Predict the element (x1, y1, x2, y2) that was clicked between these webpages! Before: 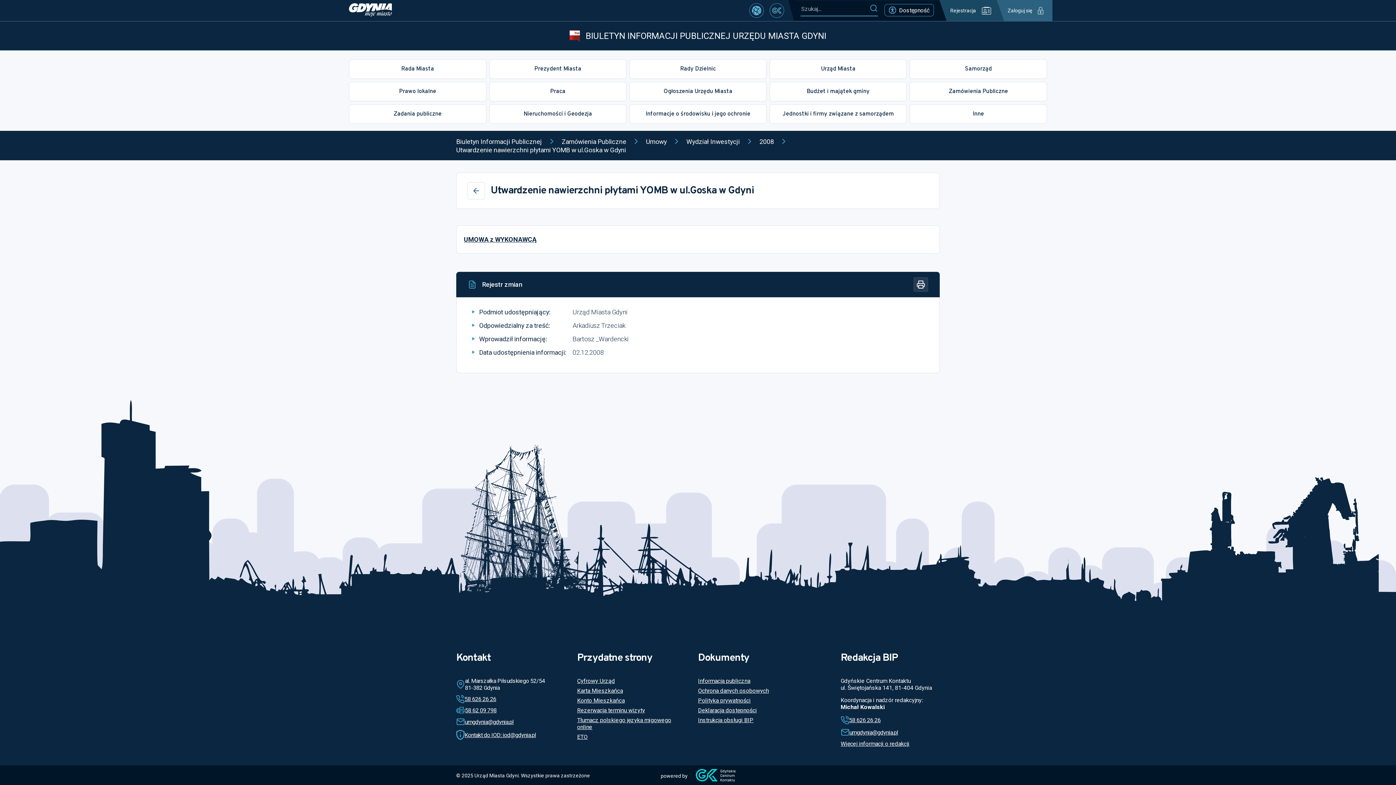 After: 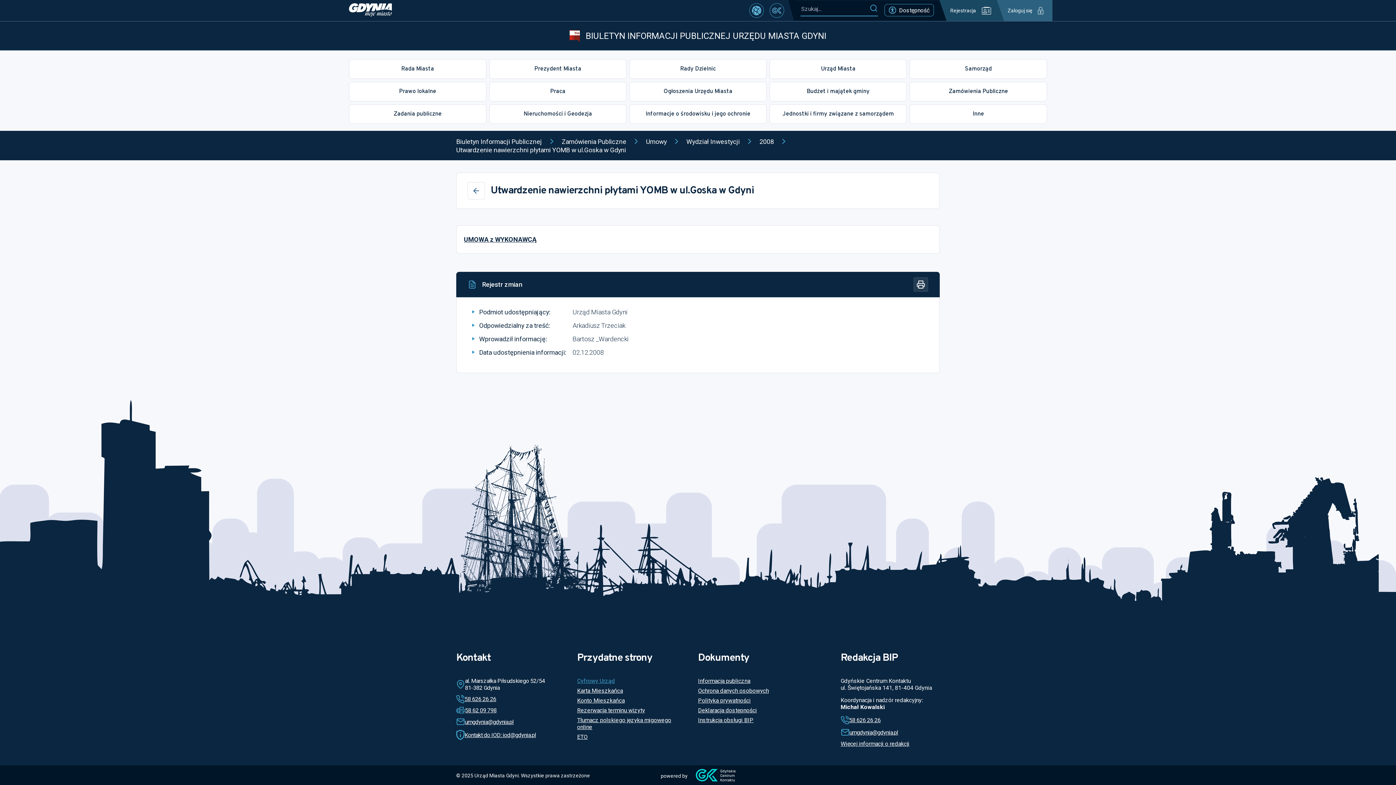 Action: label: Cyfrowy Urząd bbox: (577, 677, 615, 684)